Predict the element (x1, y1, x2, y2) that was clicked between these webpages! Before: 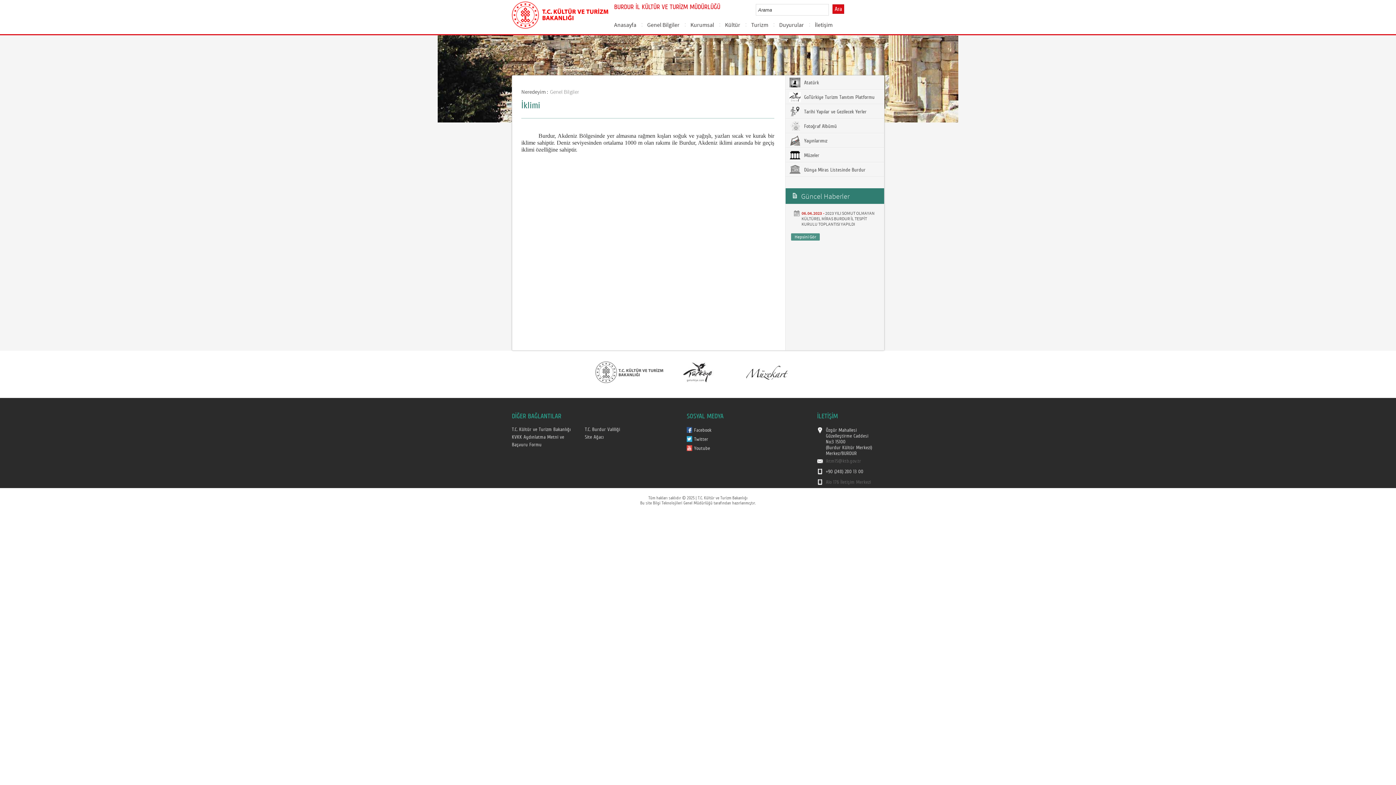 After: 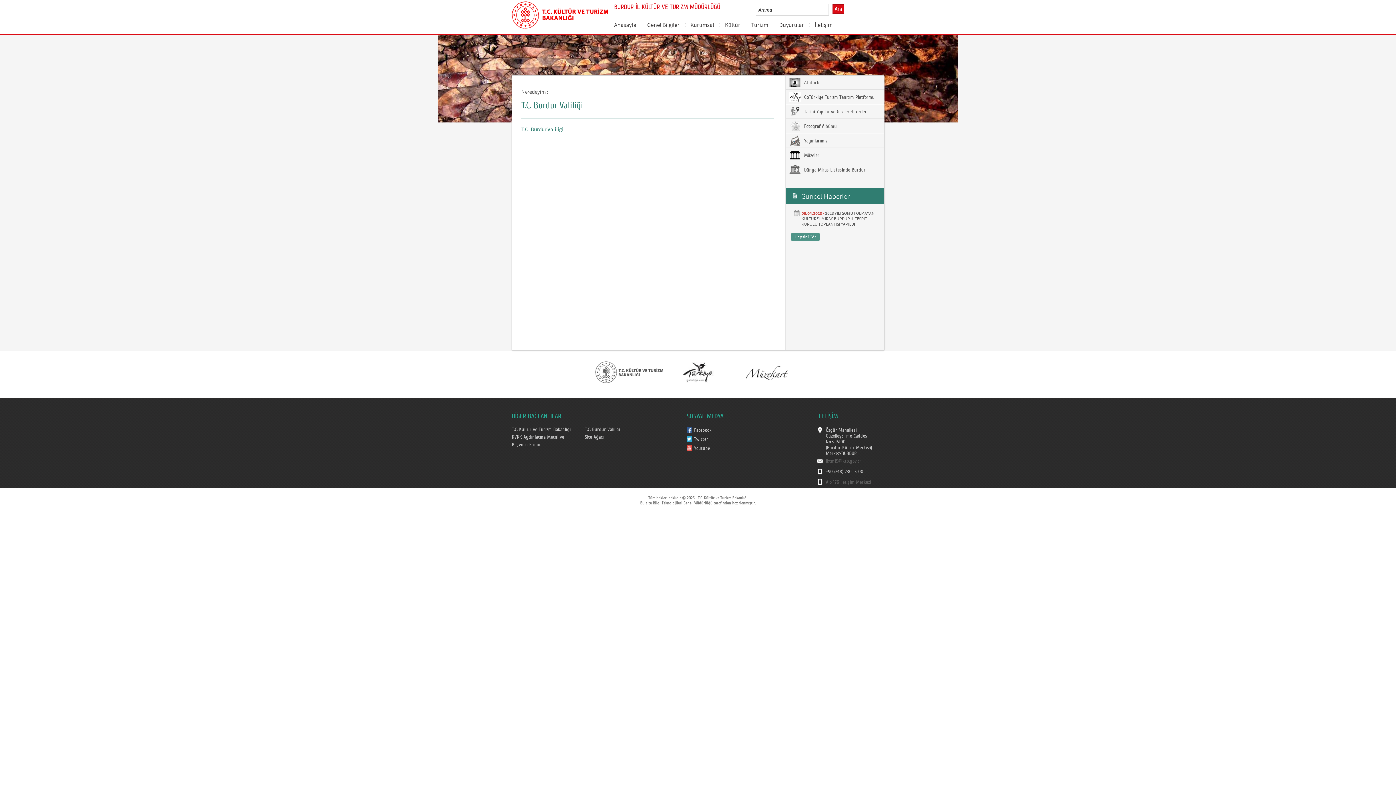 Action: label: T.C. Burdur Valiliği bbox: (584, 426, 620, 432)